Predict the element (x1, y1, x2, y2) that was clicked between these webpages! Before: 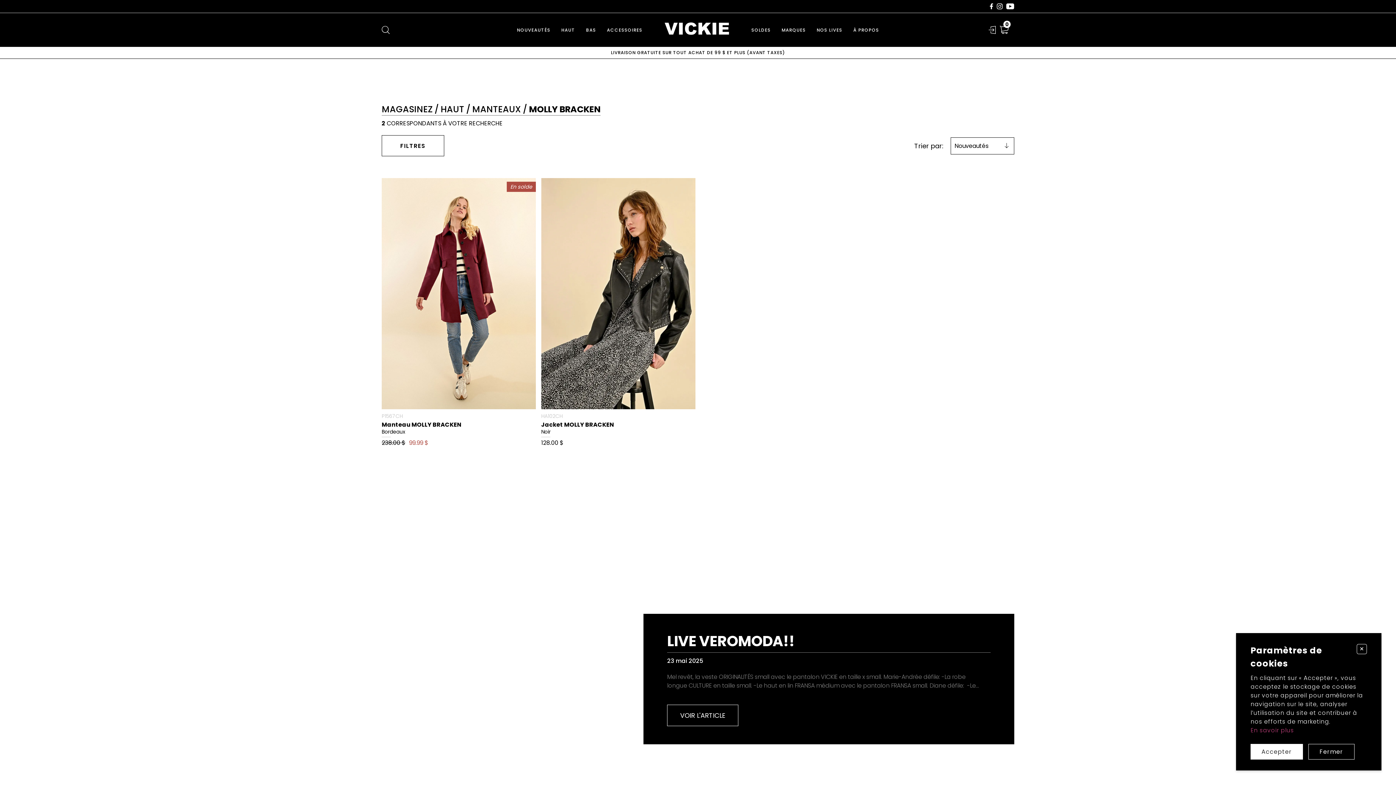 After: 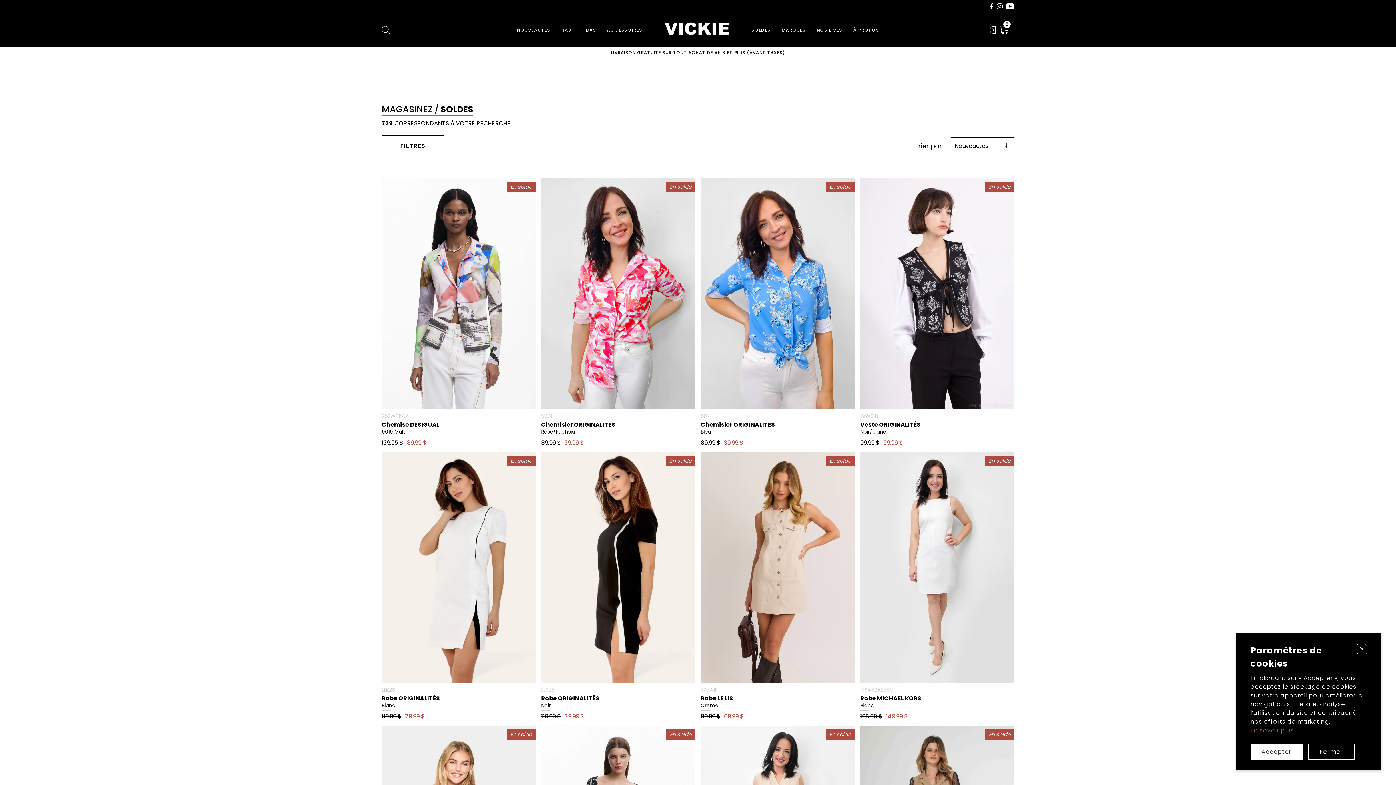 Action: label: SOLDES bbox: (751, 26, 770, 33)